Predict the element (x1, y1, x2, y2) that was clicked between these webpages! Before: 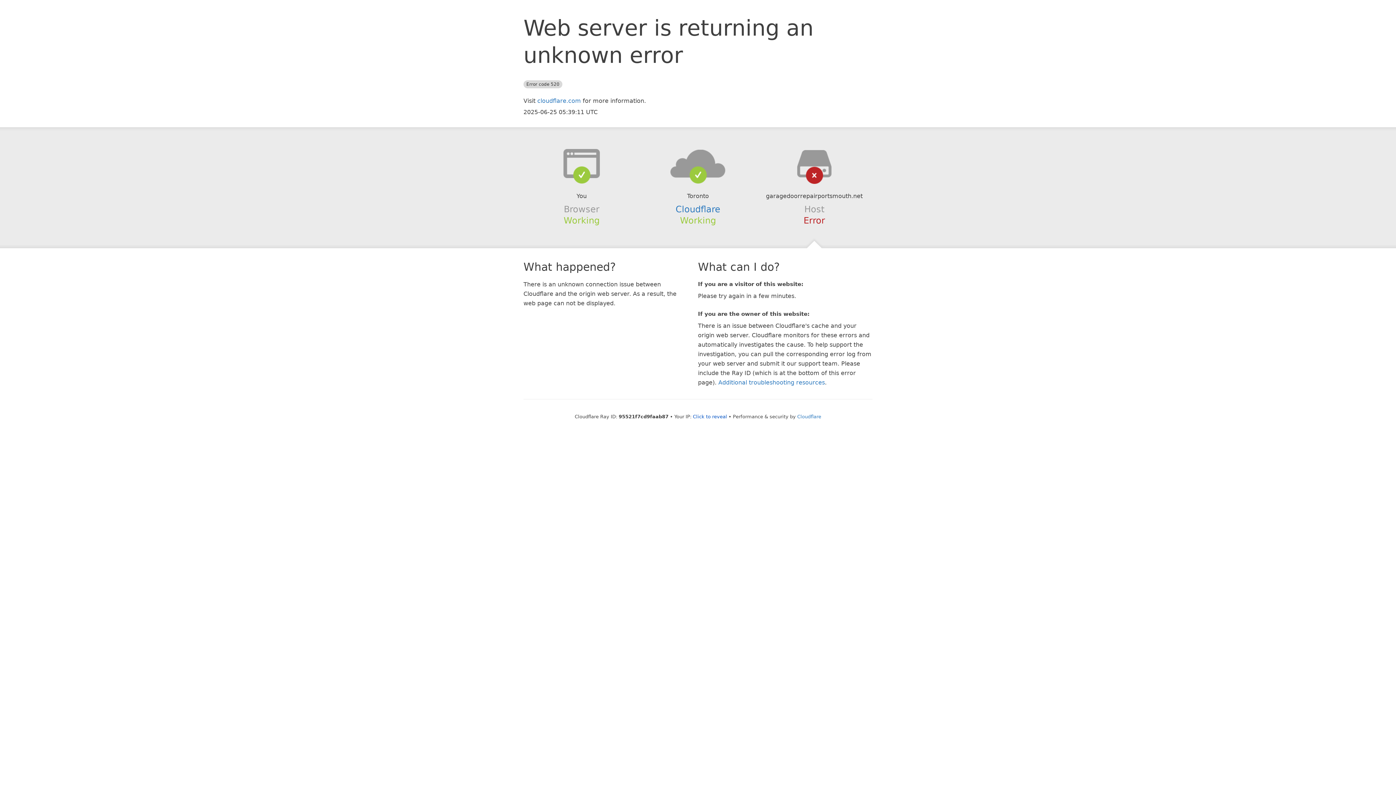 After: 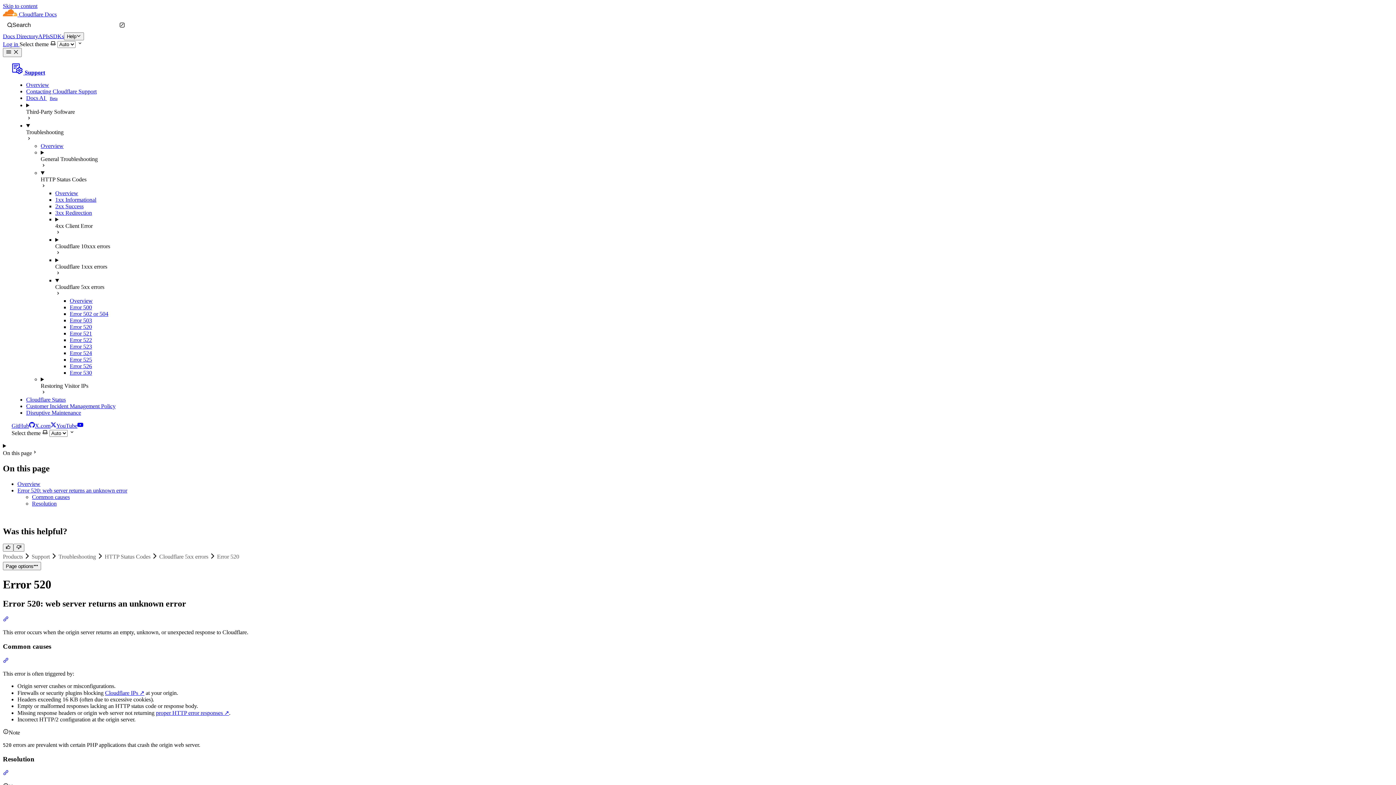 Action: label: Additional troubleshooting resources bbox: (718, 379, 825, 386)